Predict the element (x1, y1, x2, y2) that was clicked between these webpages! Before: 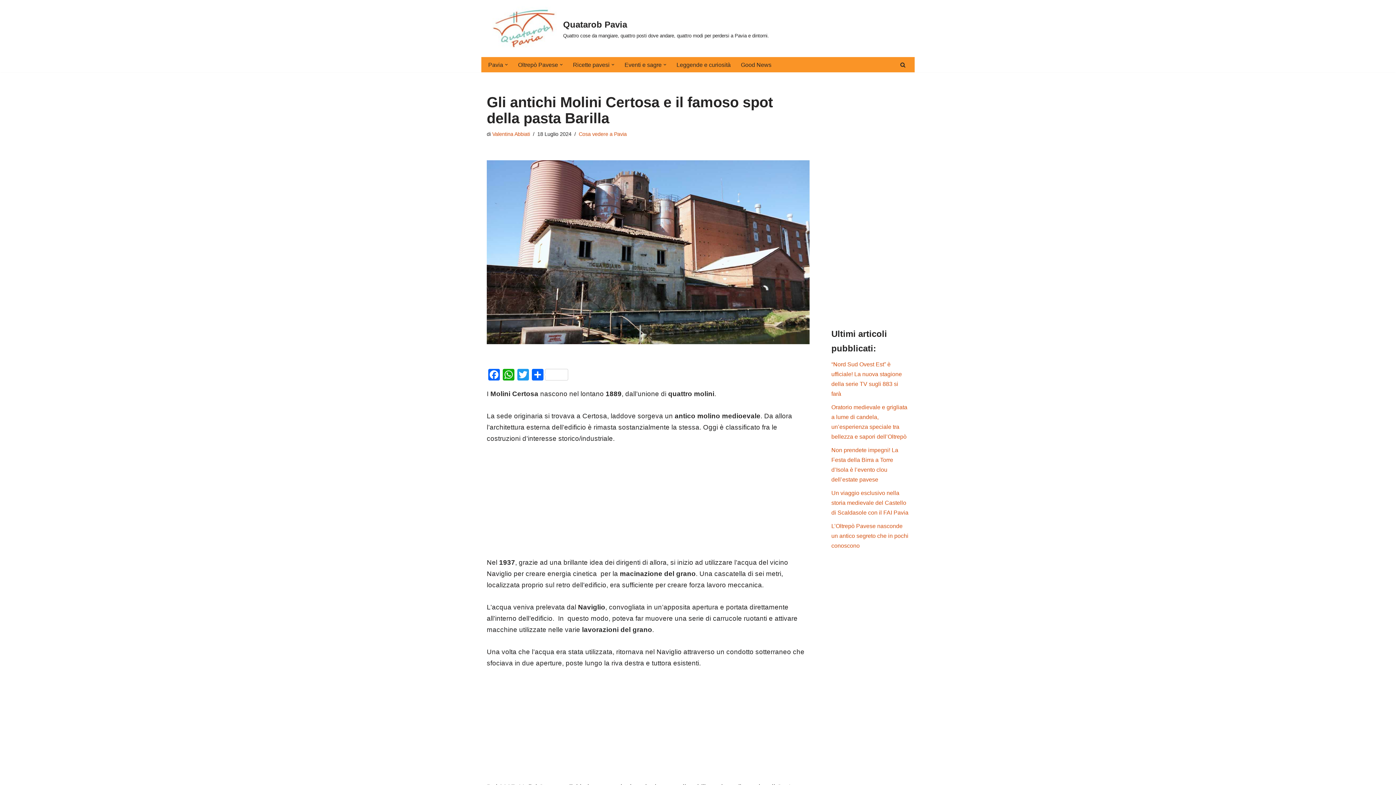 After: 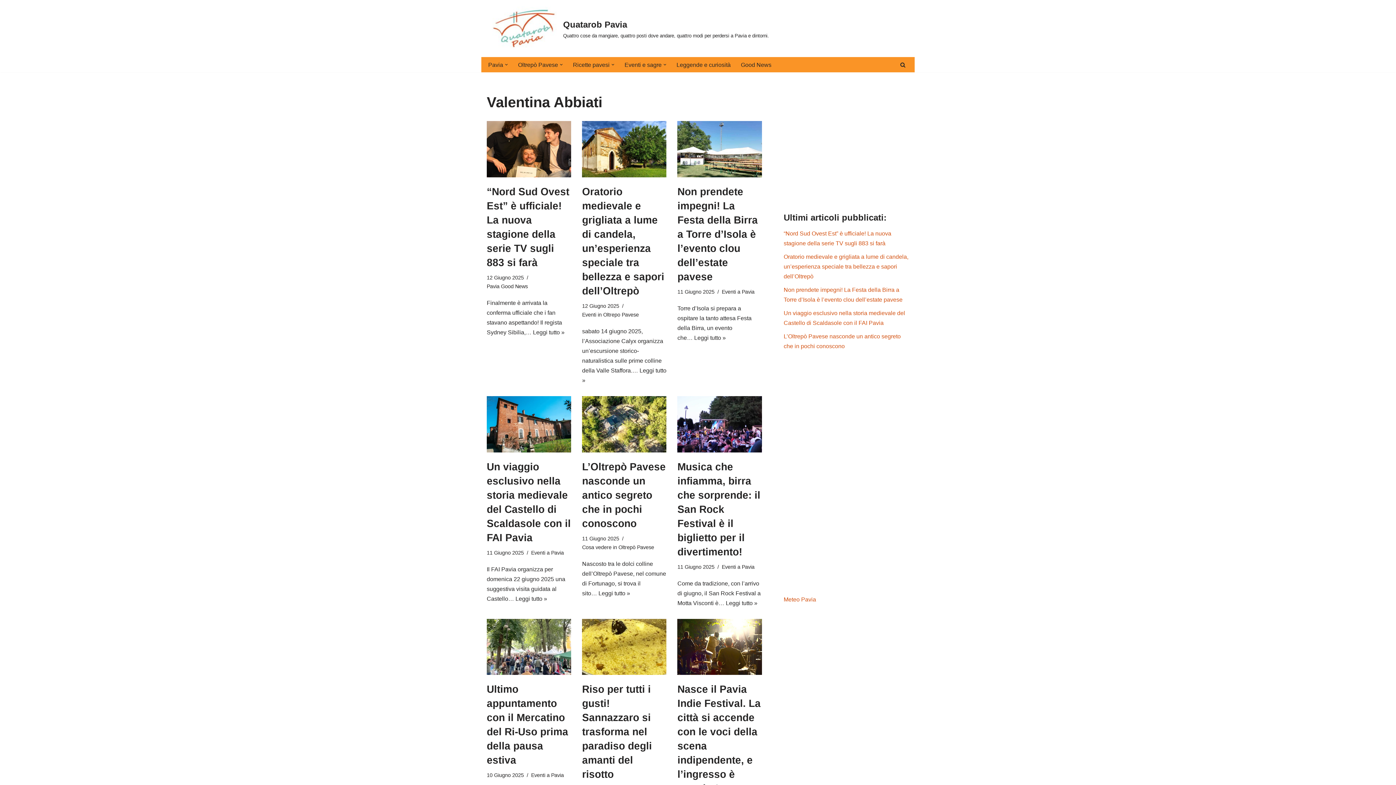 Action: label: Valentina Abbiati bbox: (492, 131, 530, 137)